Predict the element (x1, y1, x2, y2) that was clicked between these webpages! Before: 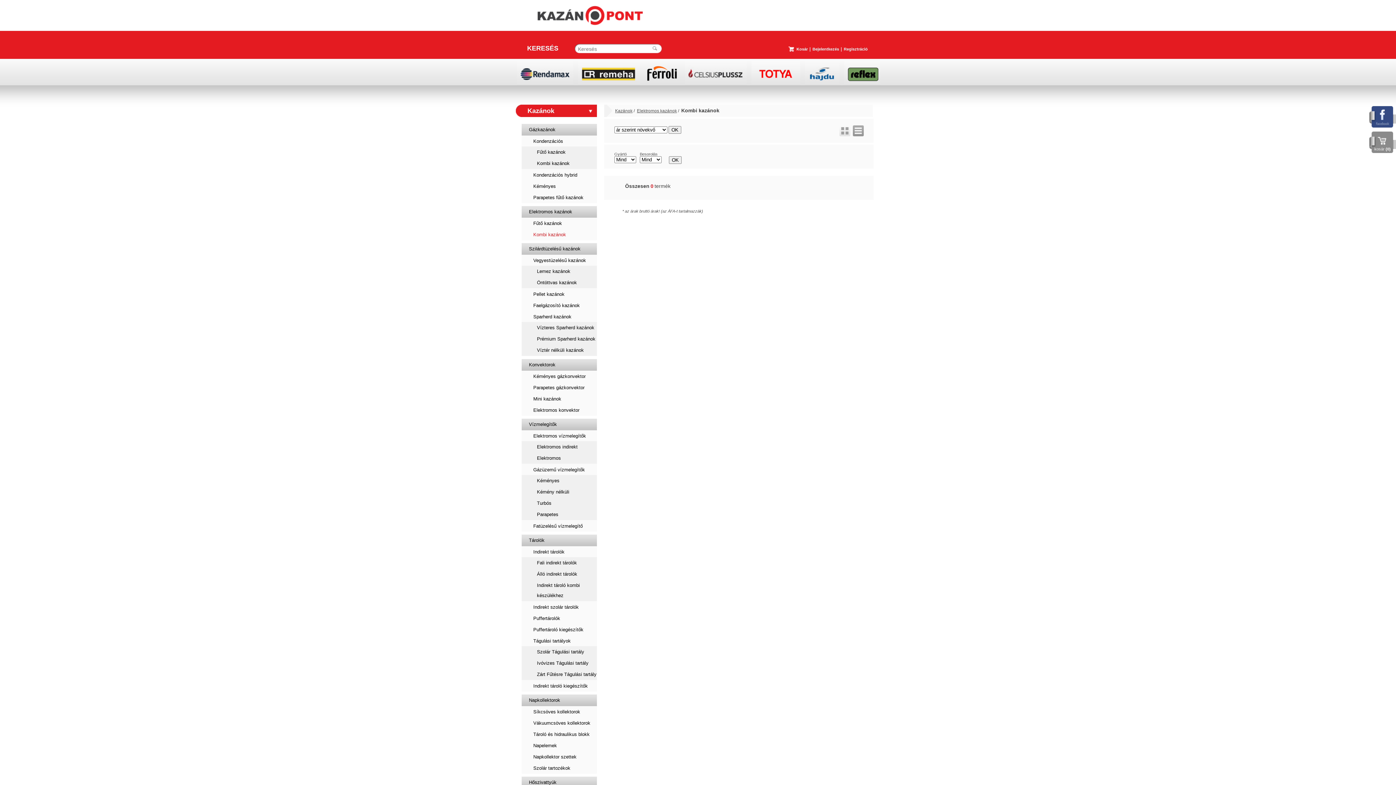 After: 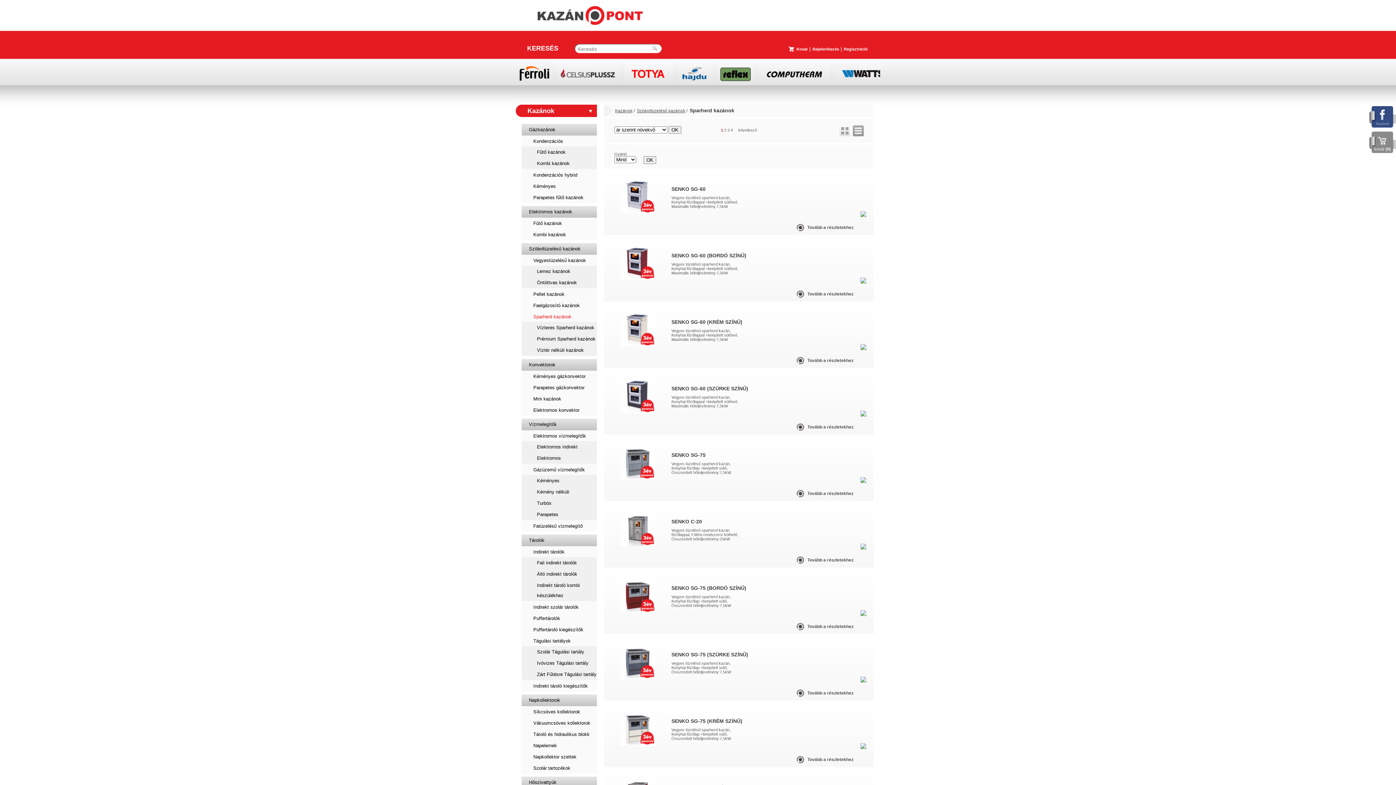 Action: label: Sparherd kazánok bbox: (522, 312, 597, 322)